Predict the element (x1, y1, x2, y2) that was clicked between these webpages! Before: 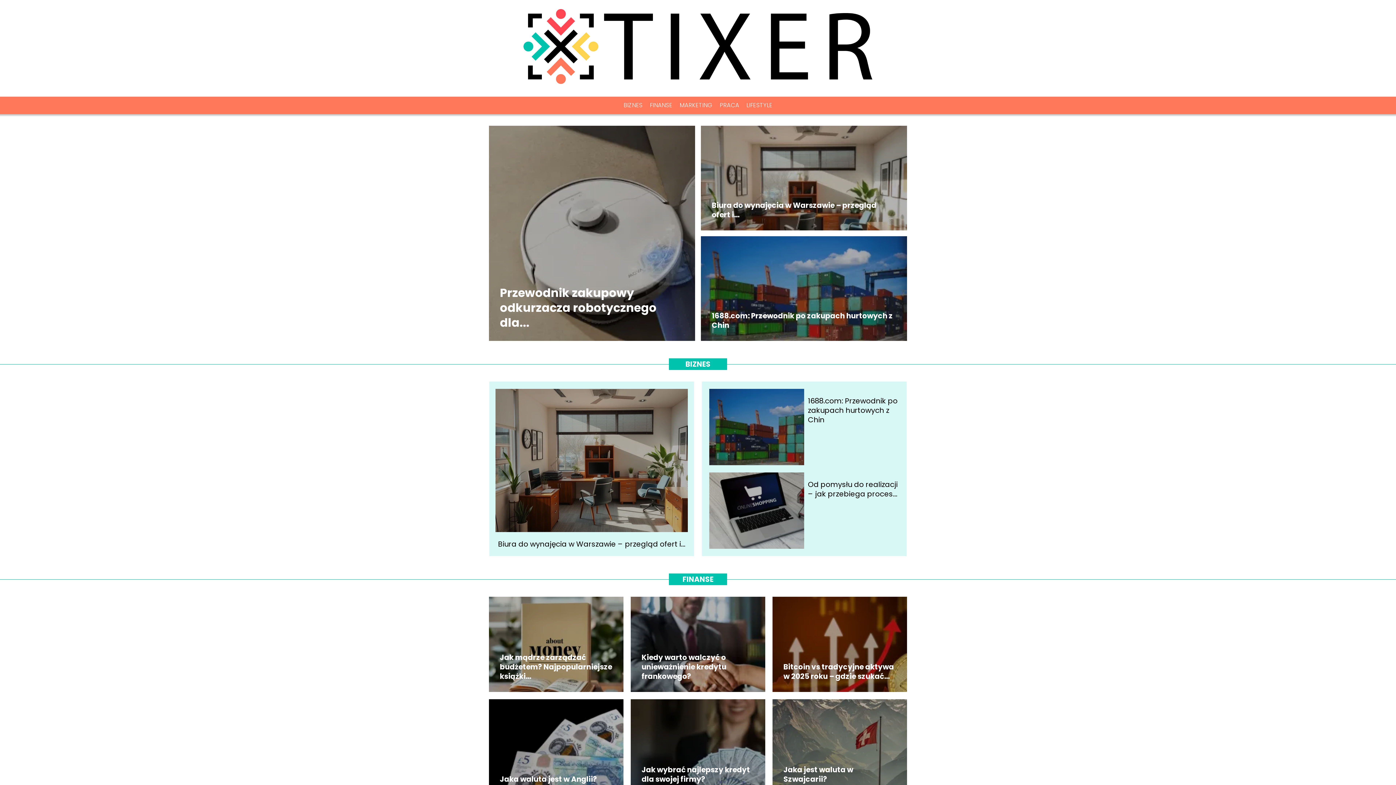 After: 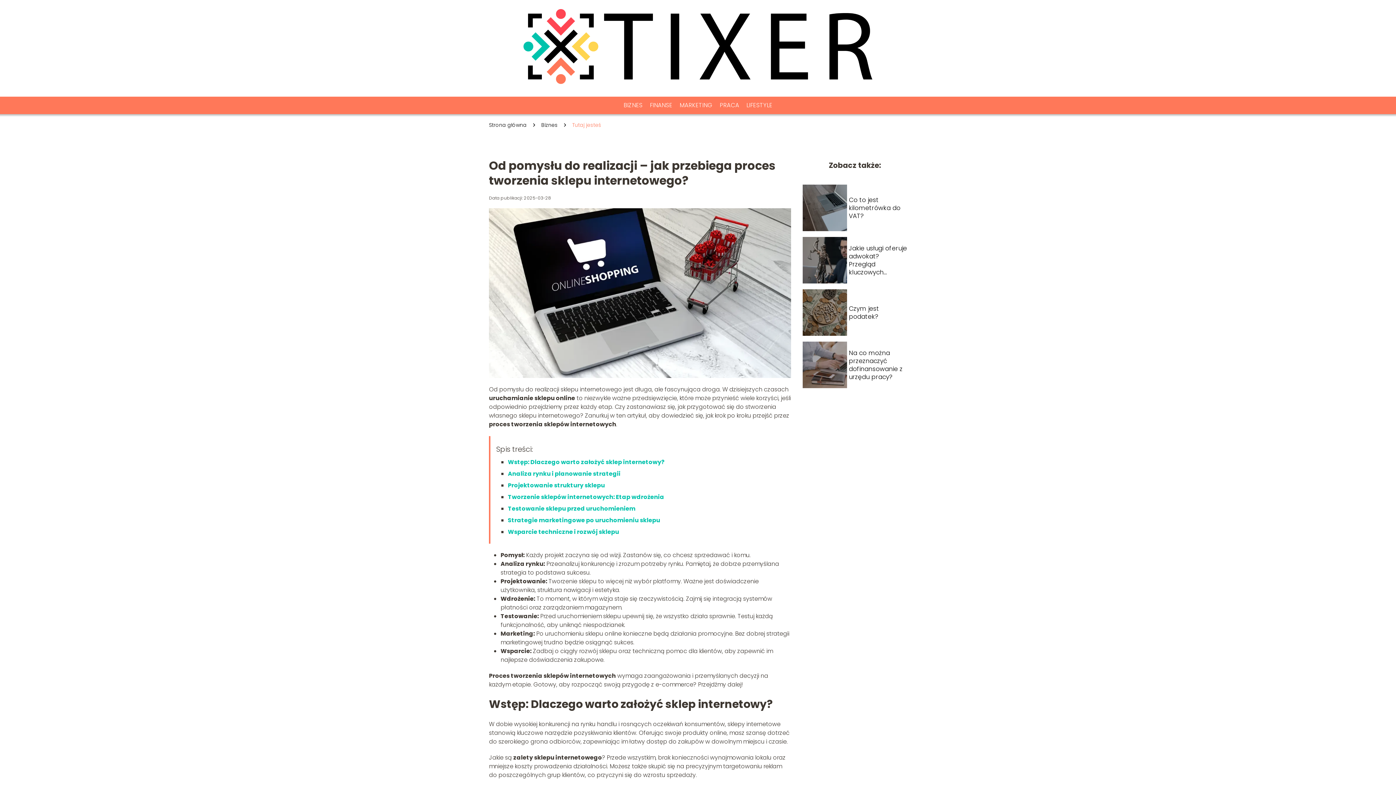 Action: bbox: (808, 479, 899, 498) label: Od pomysłu do realizacji – jak przebiega proces...